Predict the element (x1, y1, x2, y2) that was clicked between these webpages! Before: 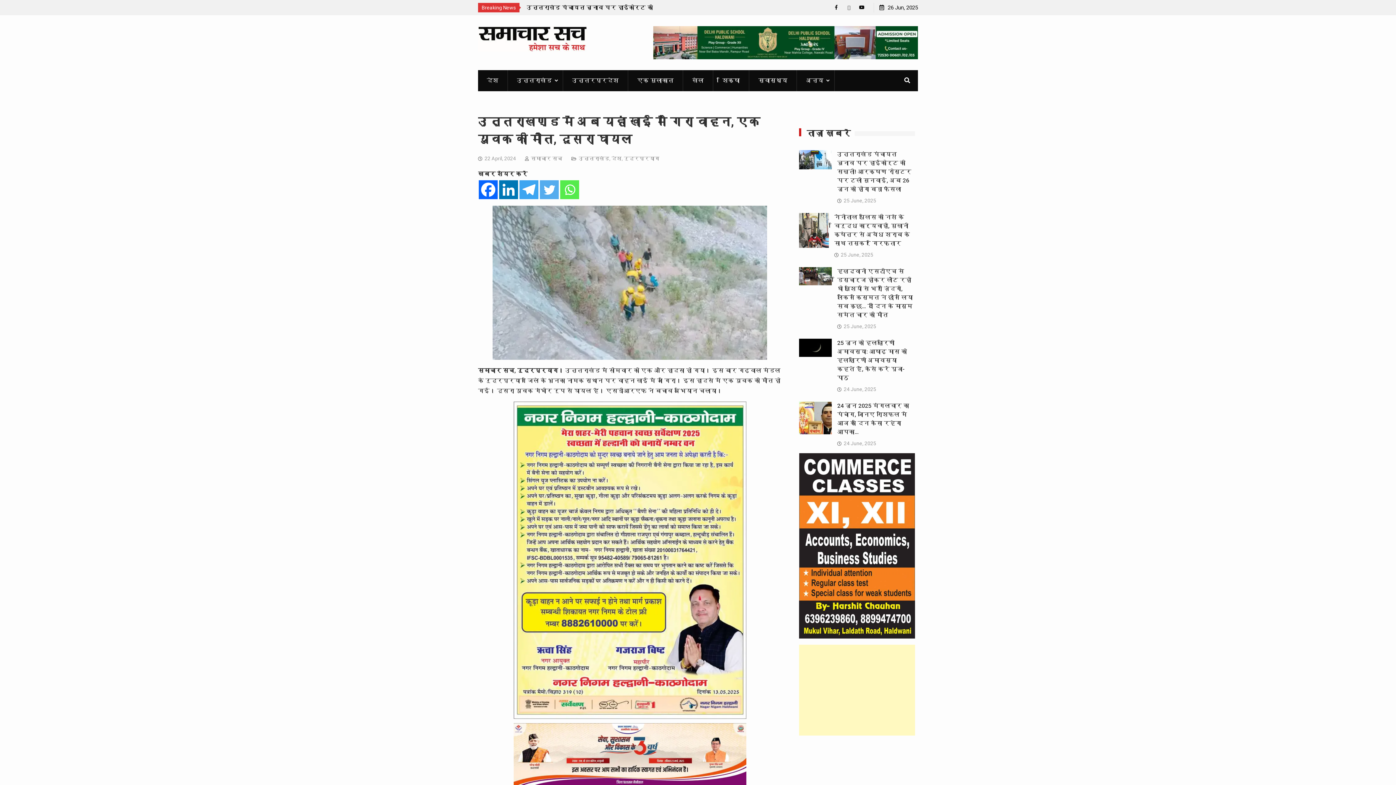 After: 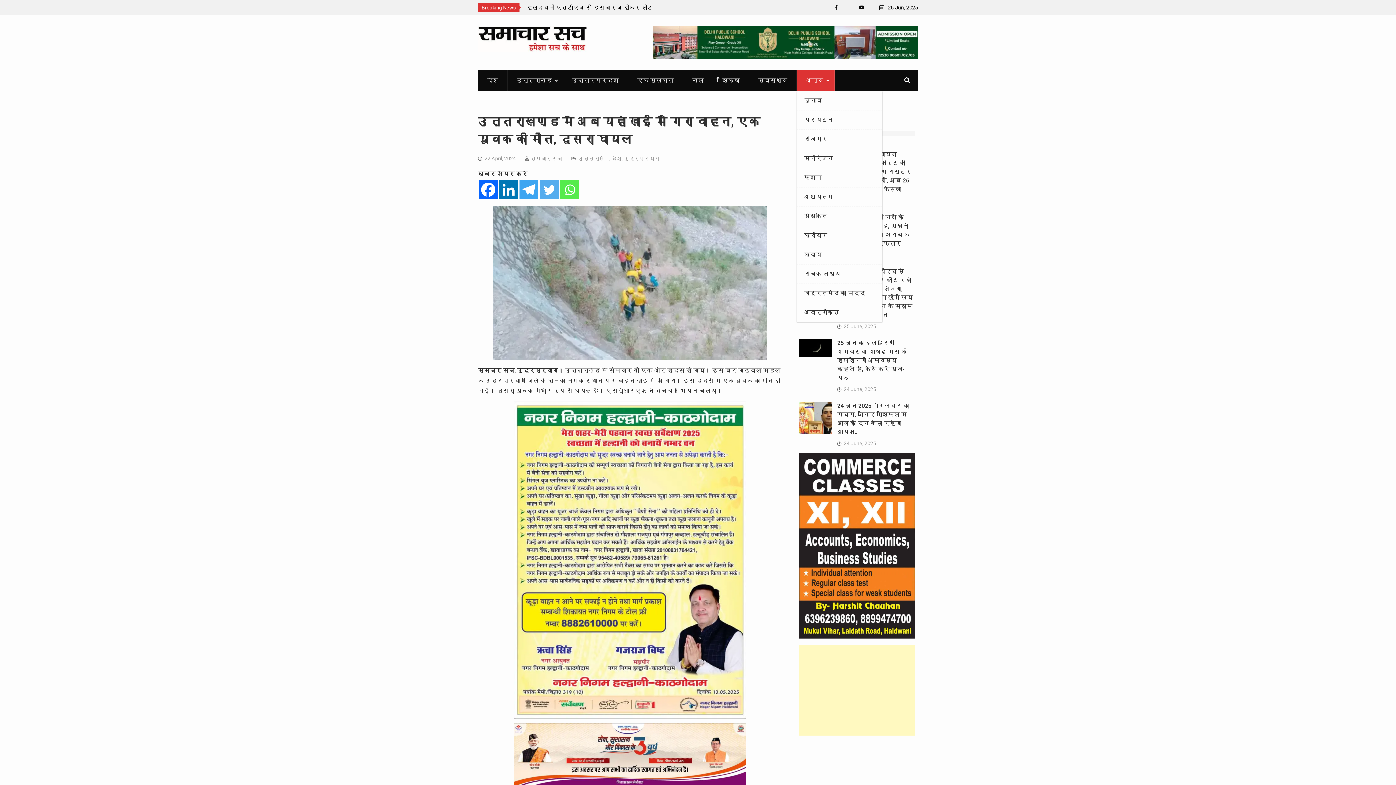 Action: bbox: (797, 70, 834, 91) label: अन्य